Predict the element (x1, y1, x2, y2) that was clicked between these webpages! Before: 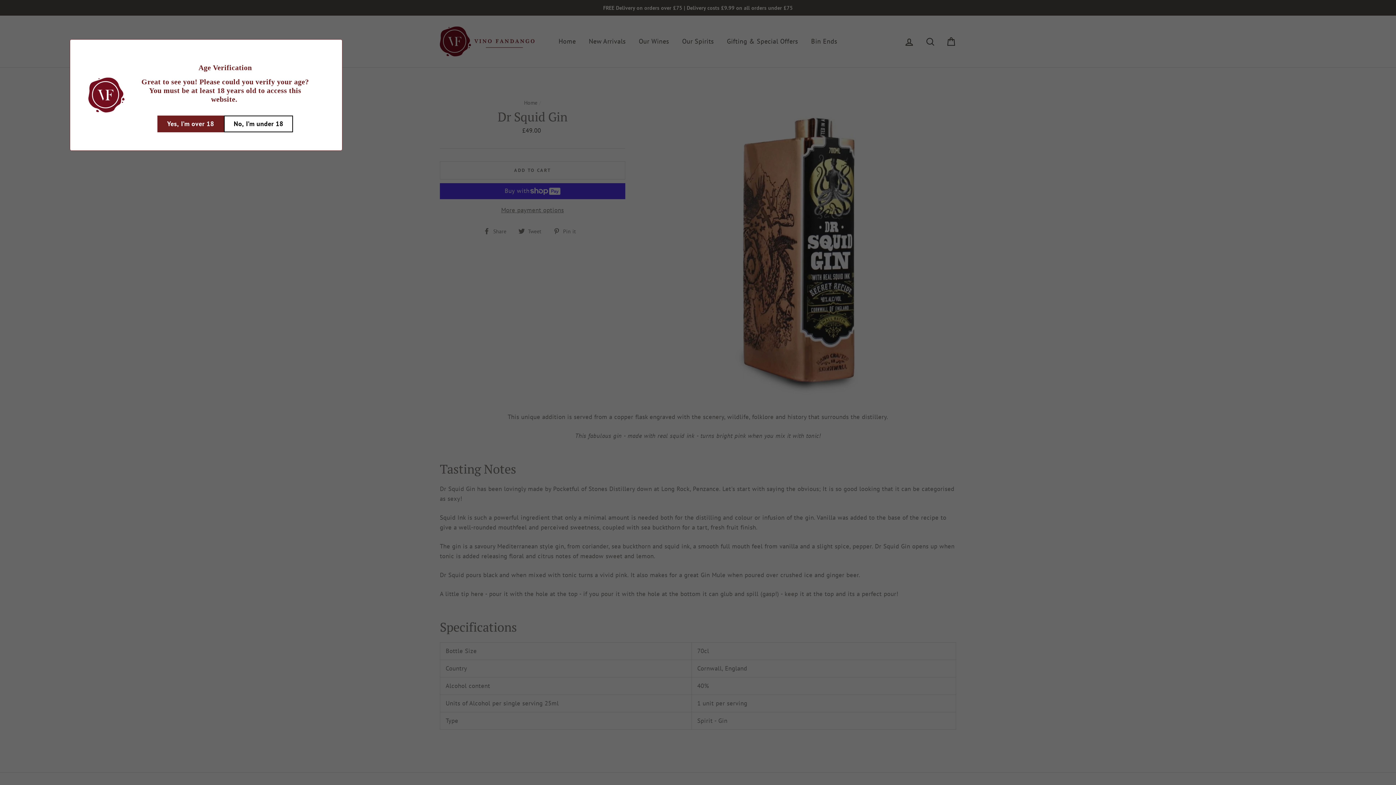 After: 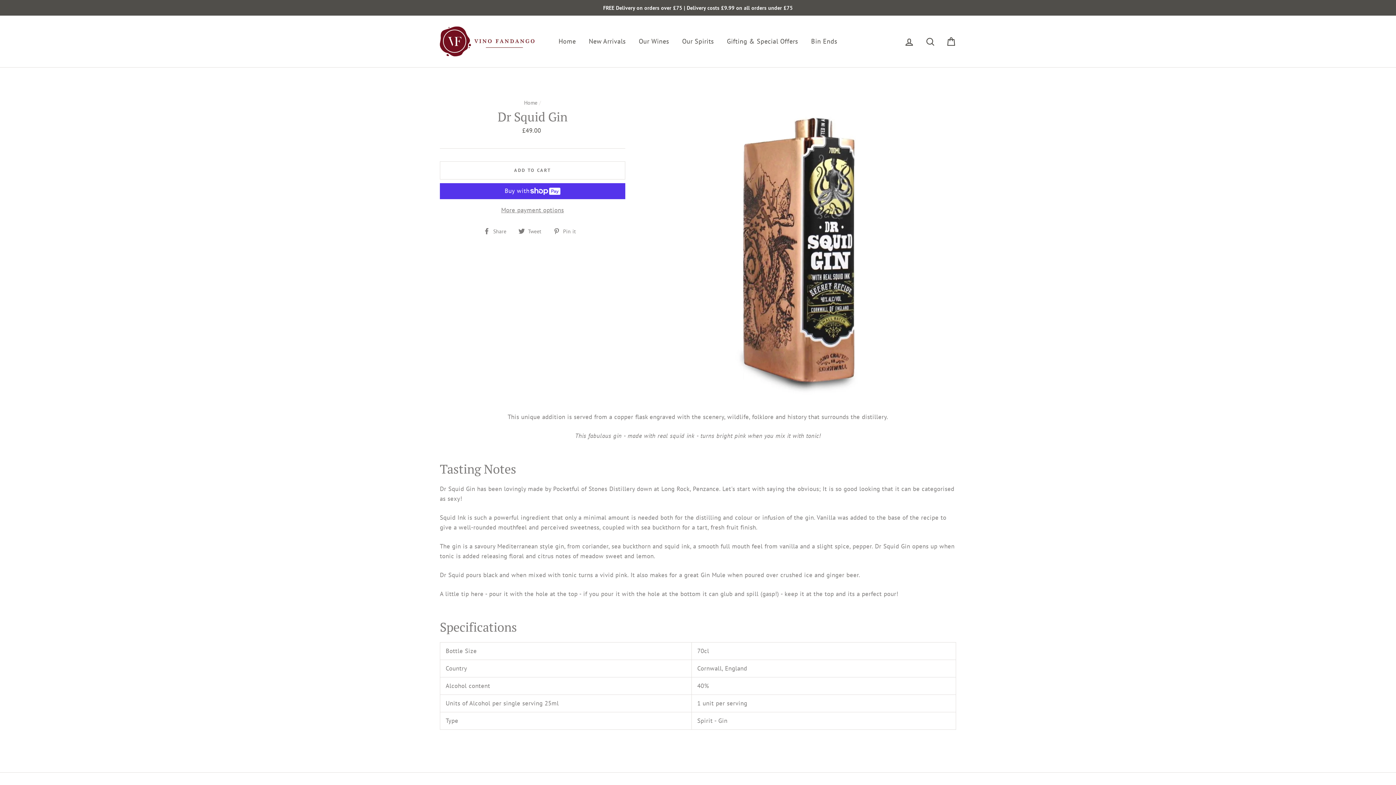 Action: label: Yes, I’m over 18 bbox: (157, 115, 224, 132)